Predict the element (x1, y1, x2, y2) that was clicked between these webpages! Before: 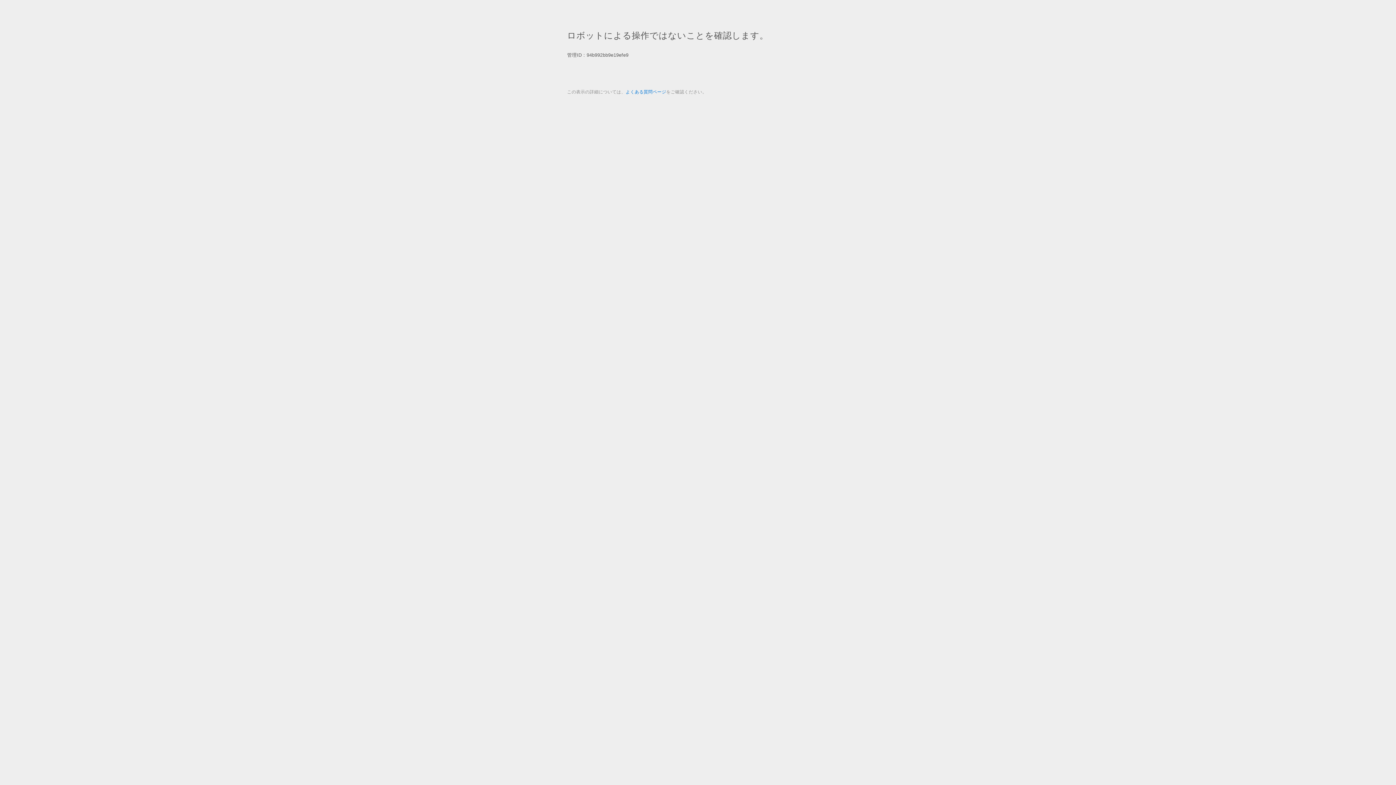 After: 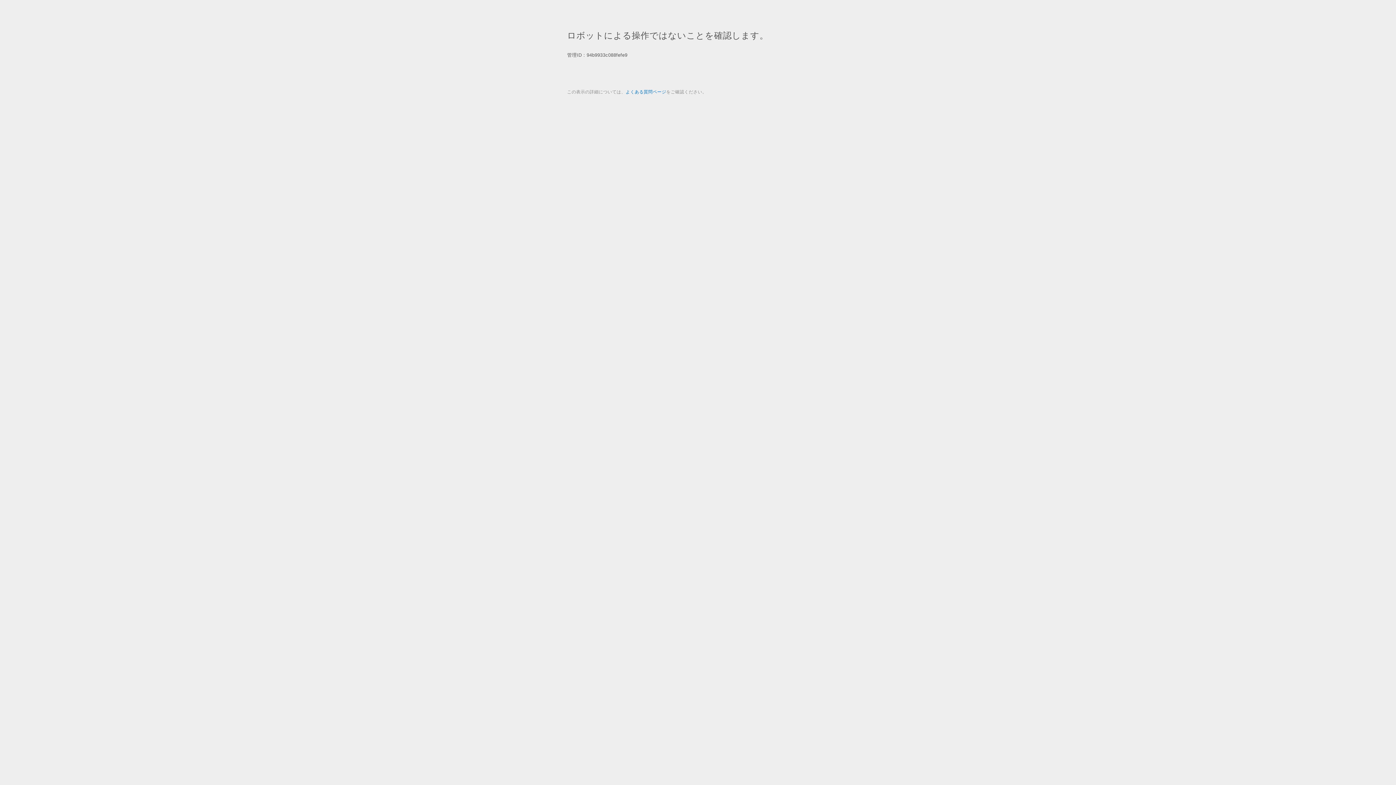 Action: bbox: (625, 89, 666, 94) label: よくある質問ページ